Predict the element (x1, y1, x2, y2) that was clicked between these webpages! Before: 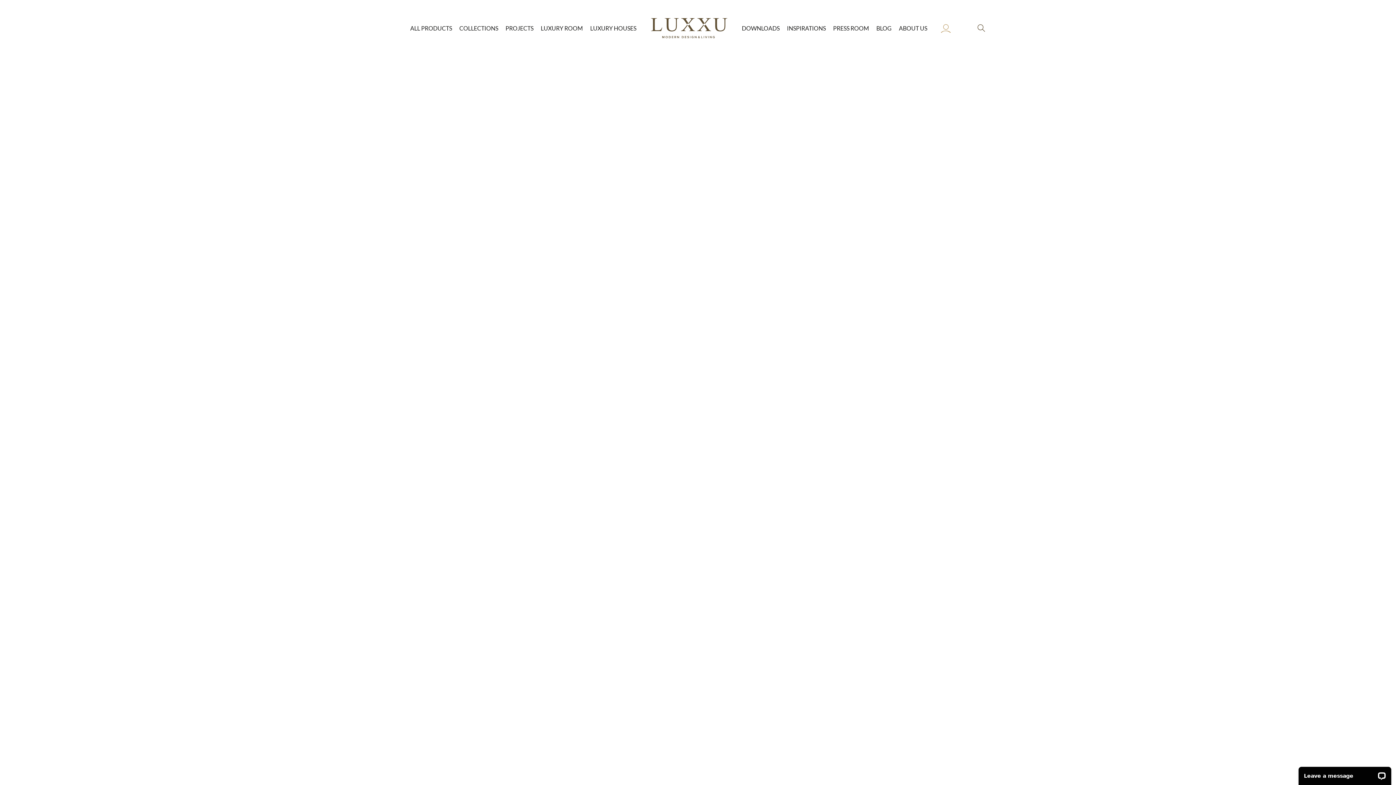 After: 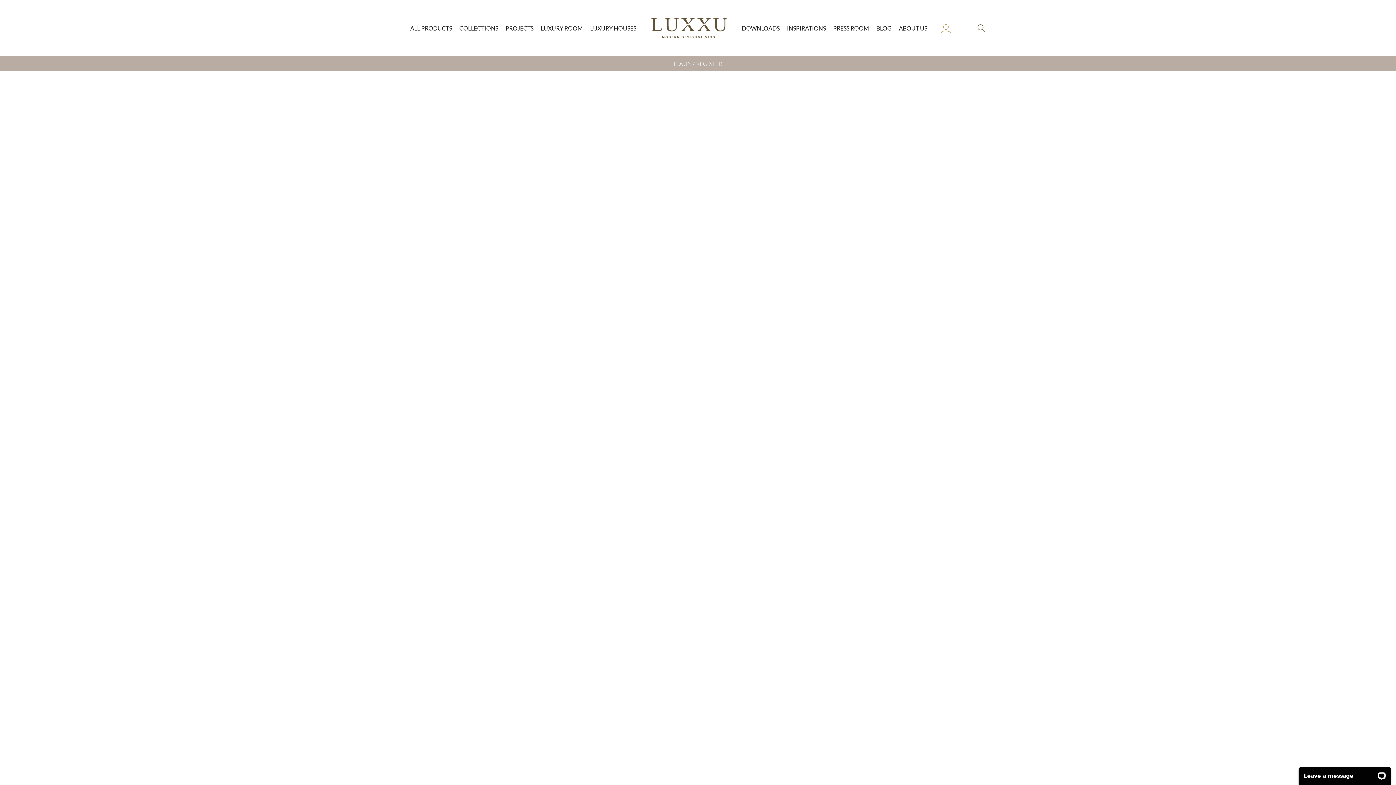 Action: bbox: (940, 22, 951, 33)